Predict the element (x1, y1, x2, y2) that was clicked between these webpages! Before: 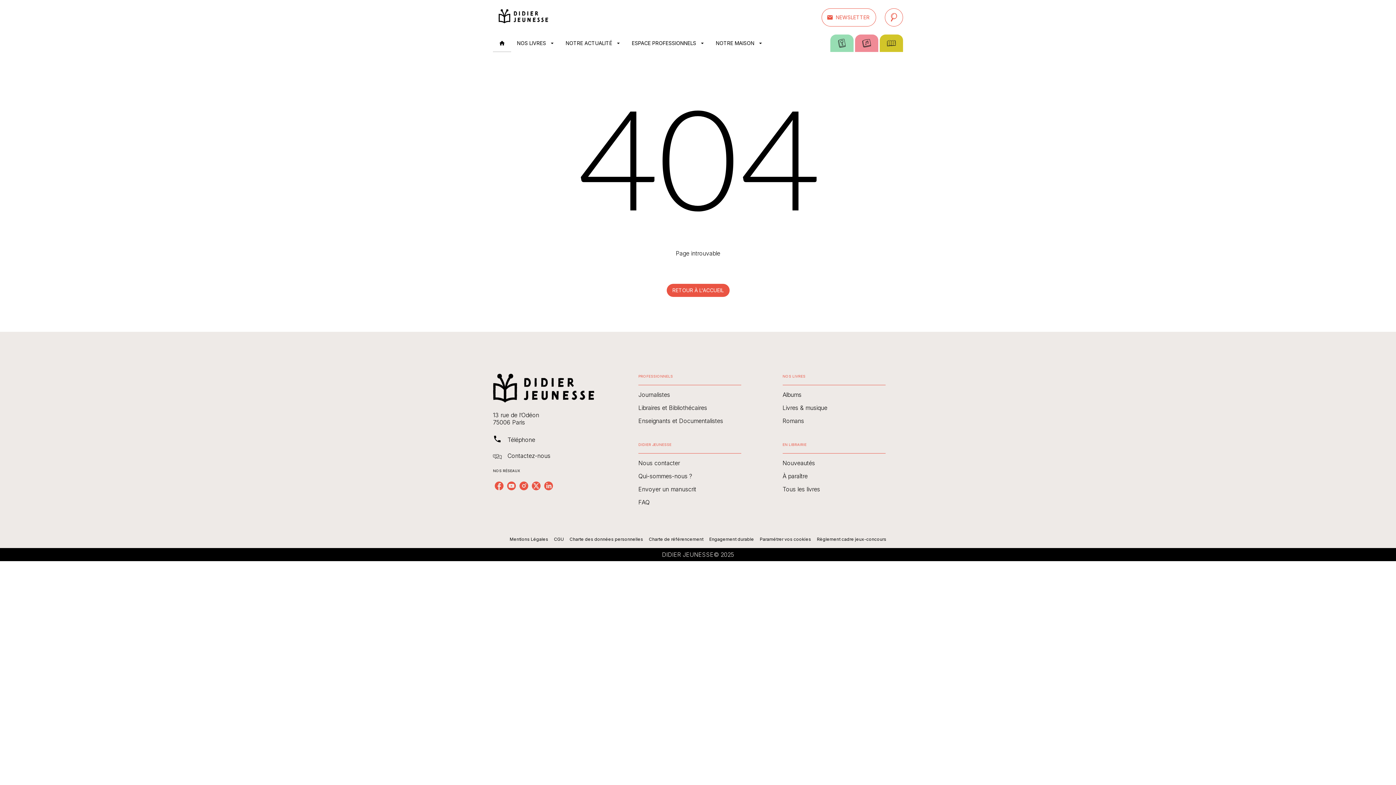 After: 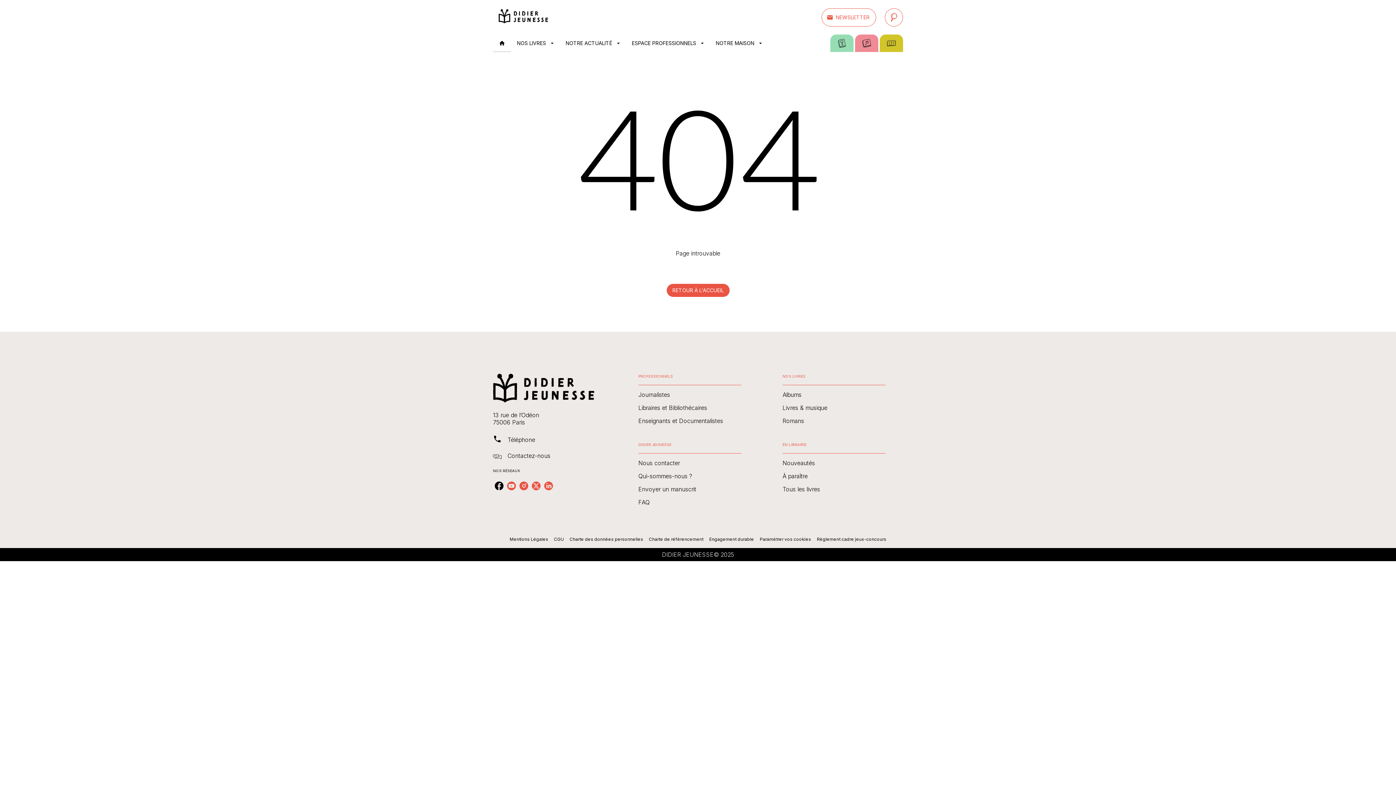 Action: bbox: (493, 480, 505, 492) label: facebook